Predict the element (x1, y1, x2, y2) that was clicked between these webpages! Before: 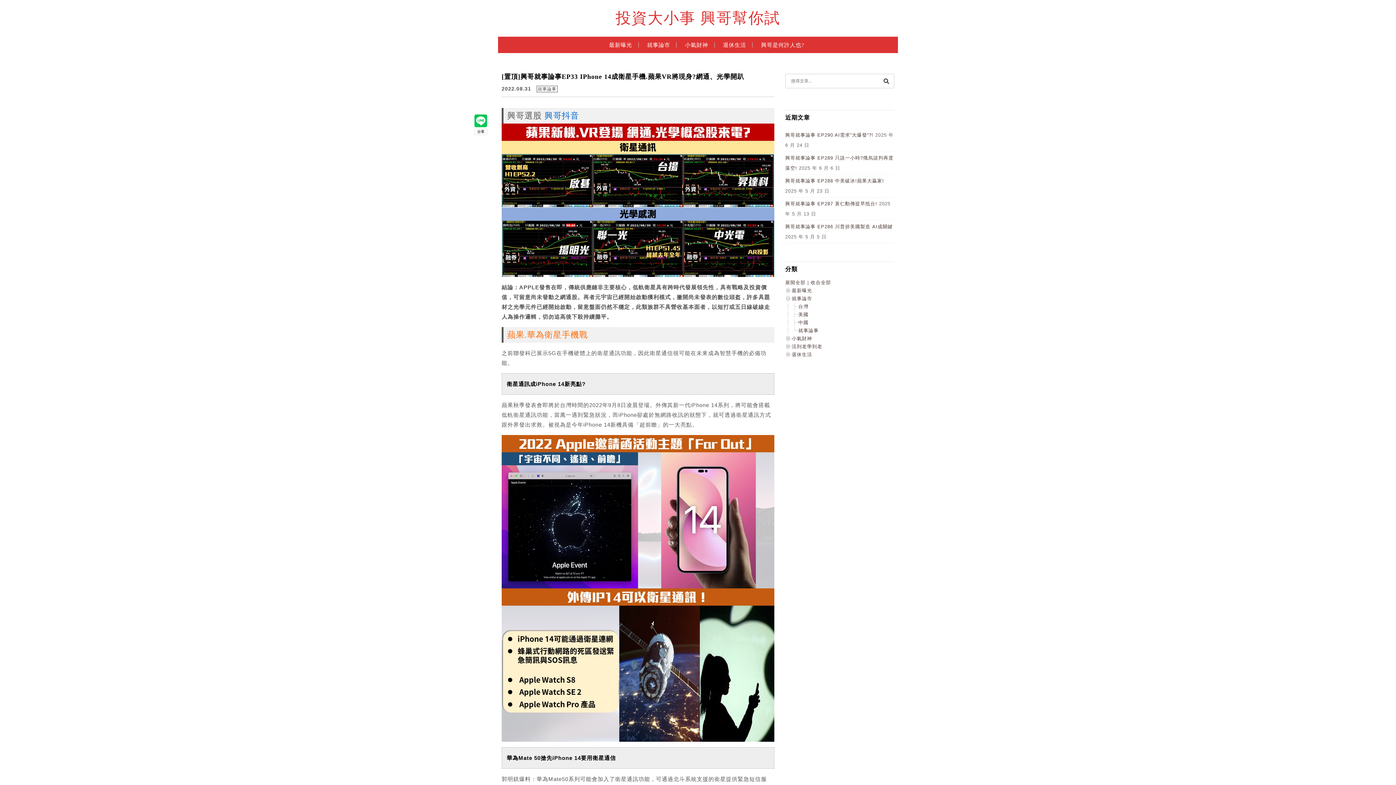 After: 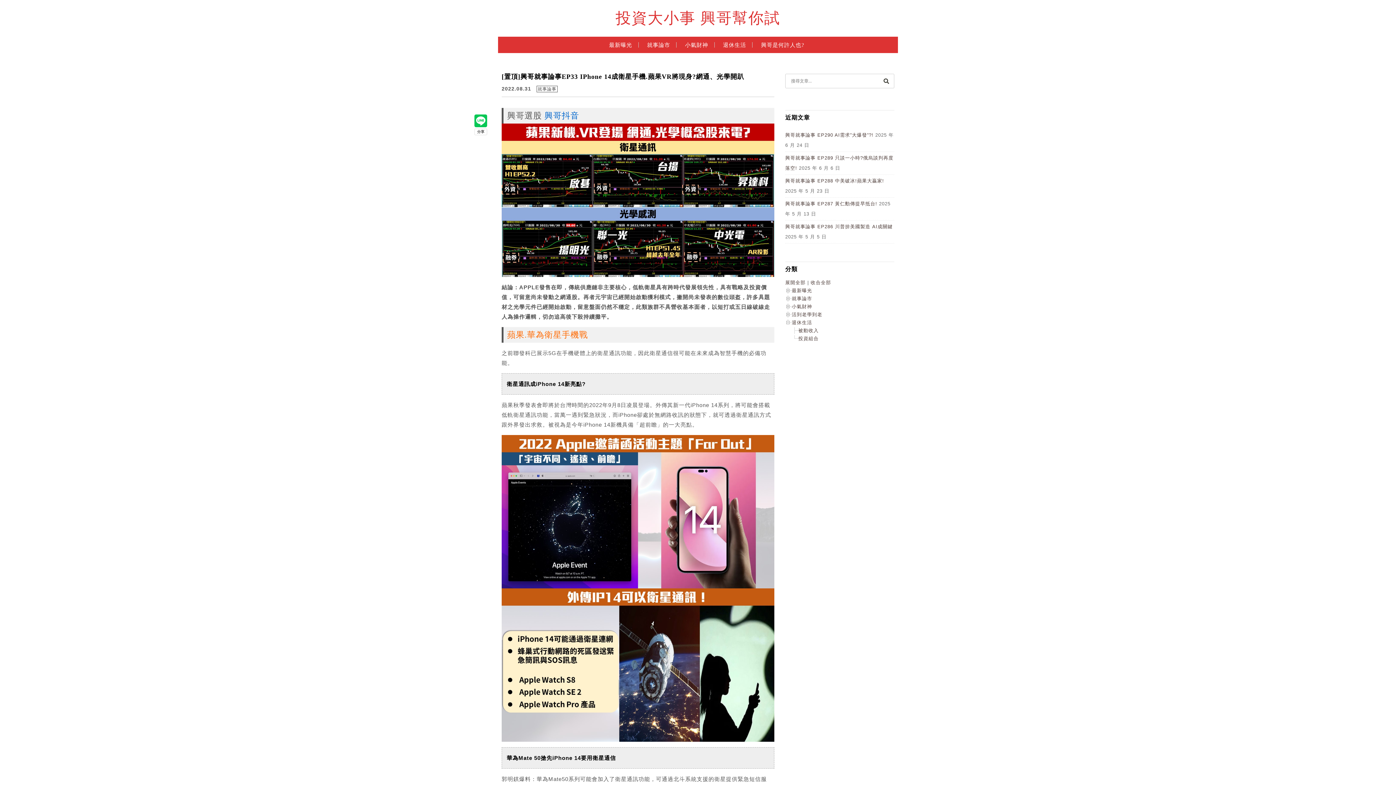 Action: label: 退休生活 bbox: (792, 351, 812, 357)